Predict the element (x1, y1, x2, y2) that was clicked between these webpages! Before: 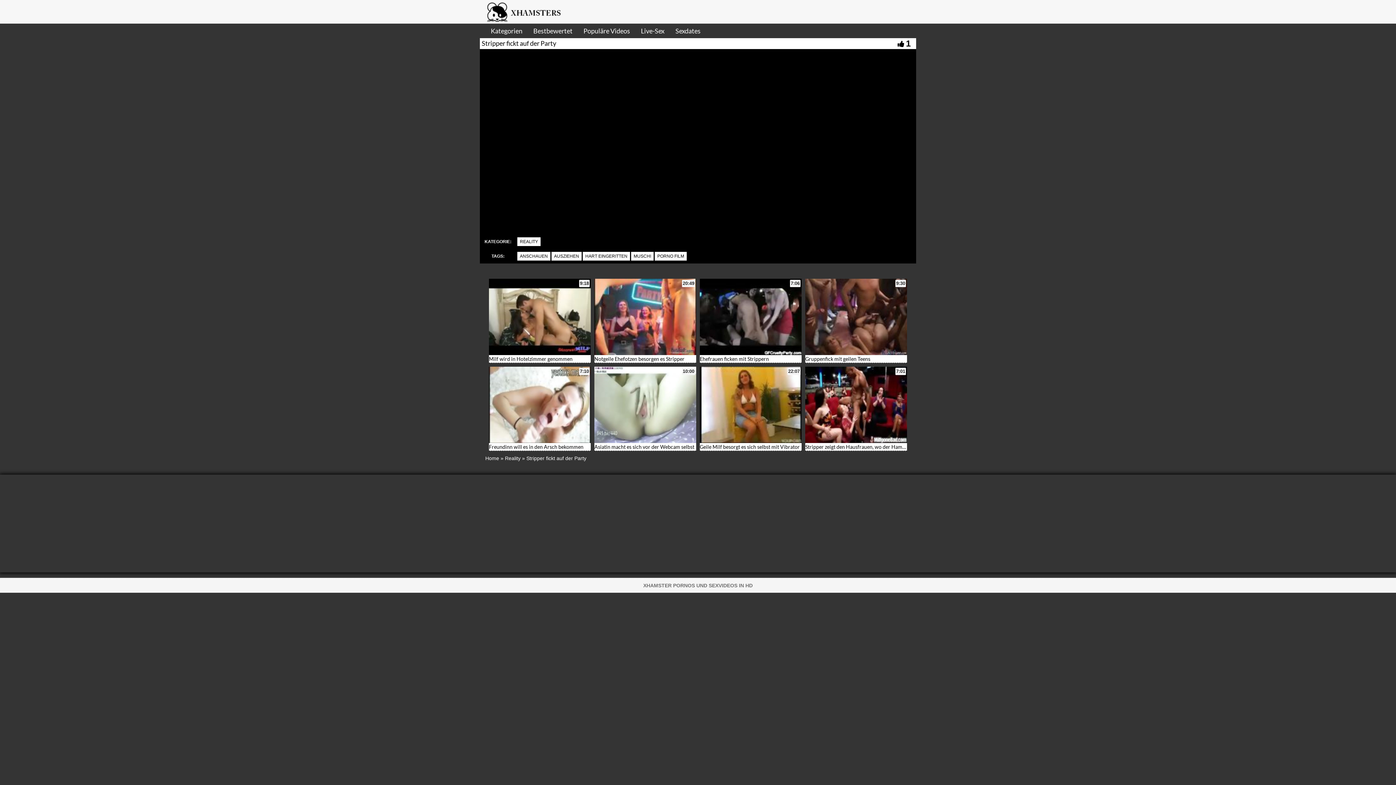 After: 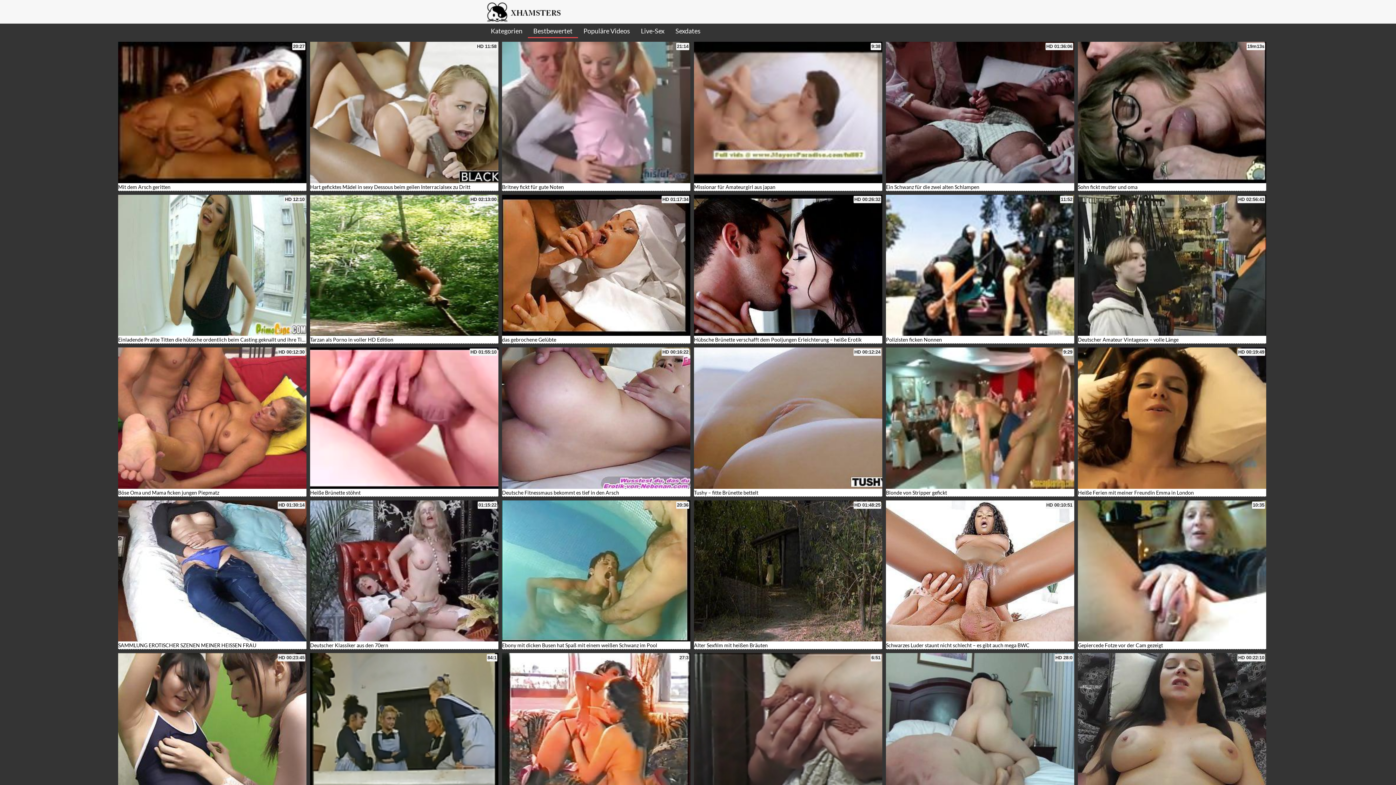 Action: label: Bestbewertet bbox: (528, 23, 578, 38)